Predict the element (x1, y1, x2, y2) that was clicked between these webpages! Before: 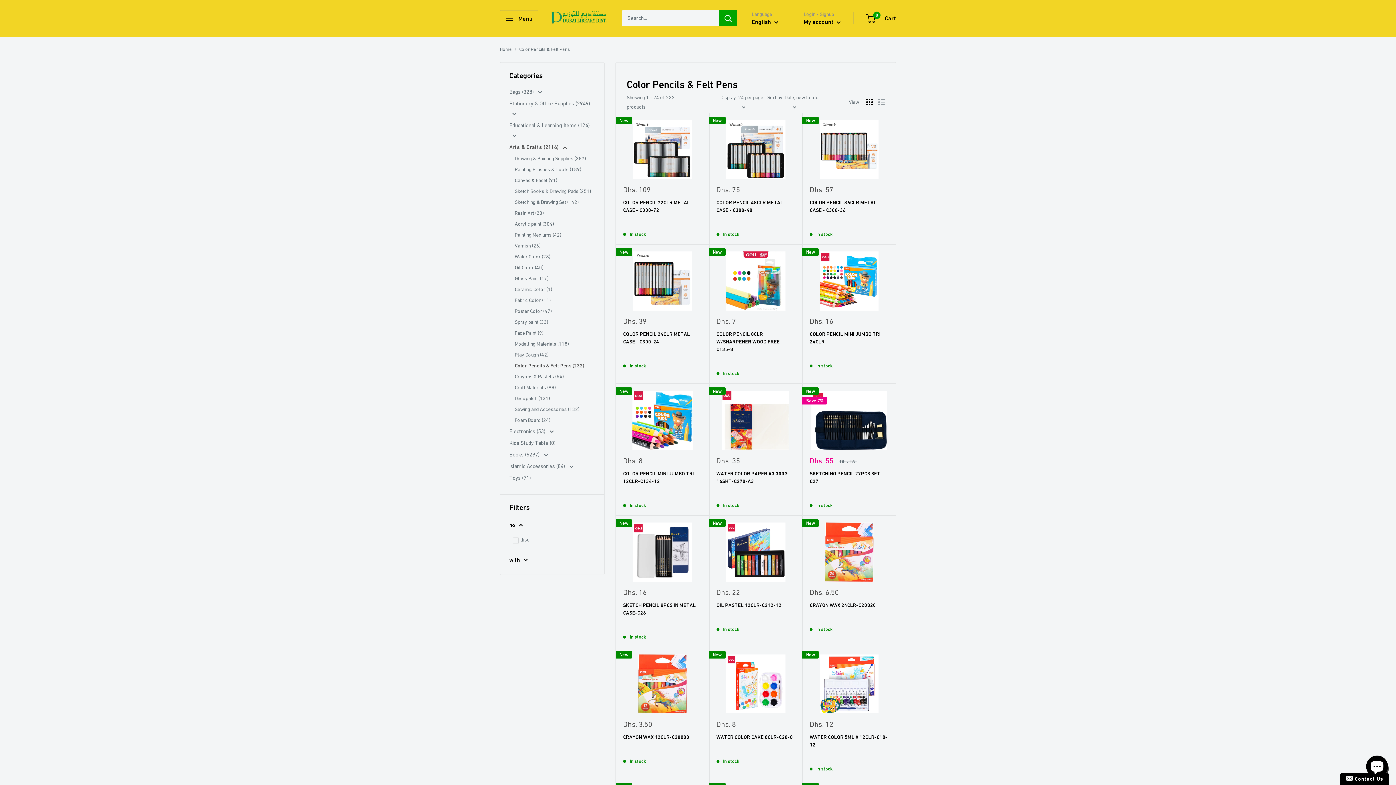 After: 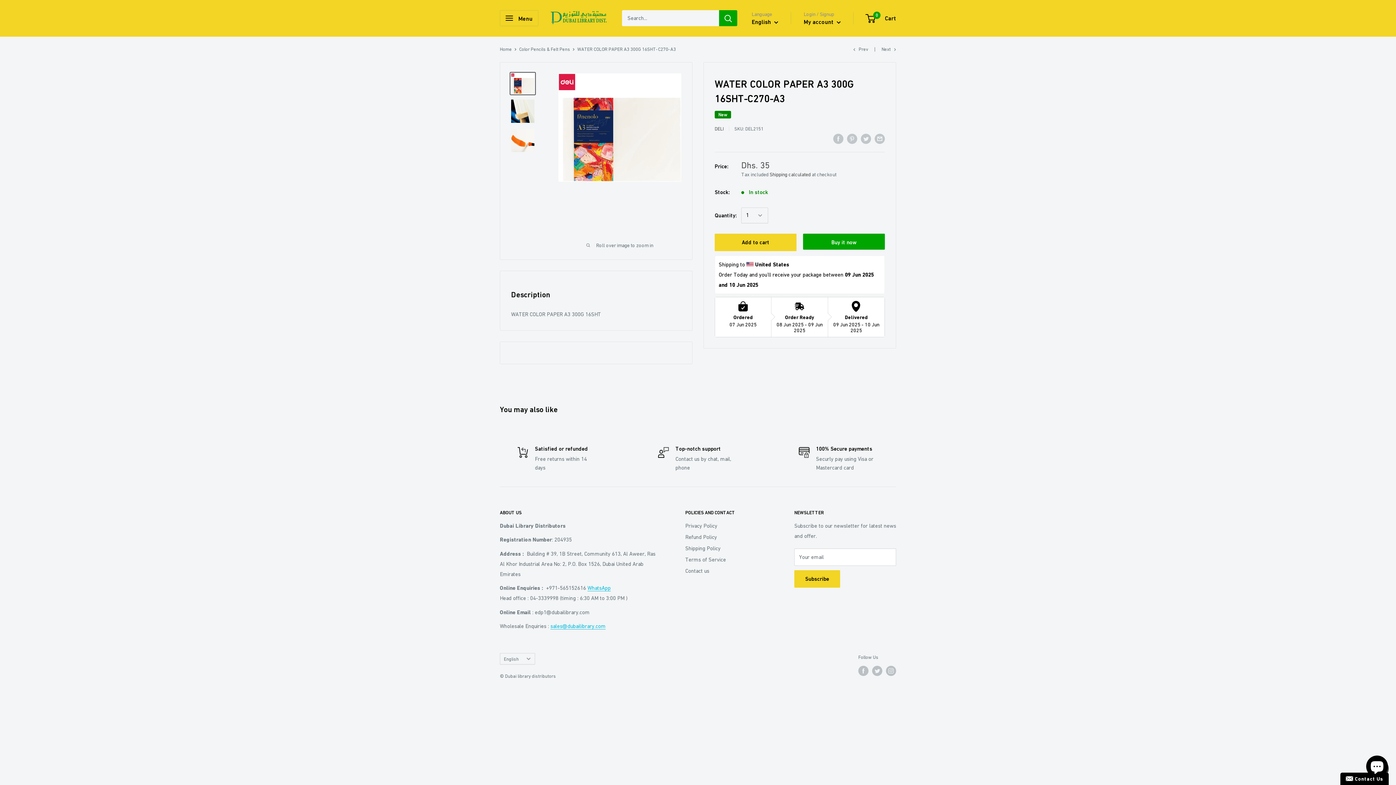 Action: bbox: (716, 391, 795, 450)